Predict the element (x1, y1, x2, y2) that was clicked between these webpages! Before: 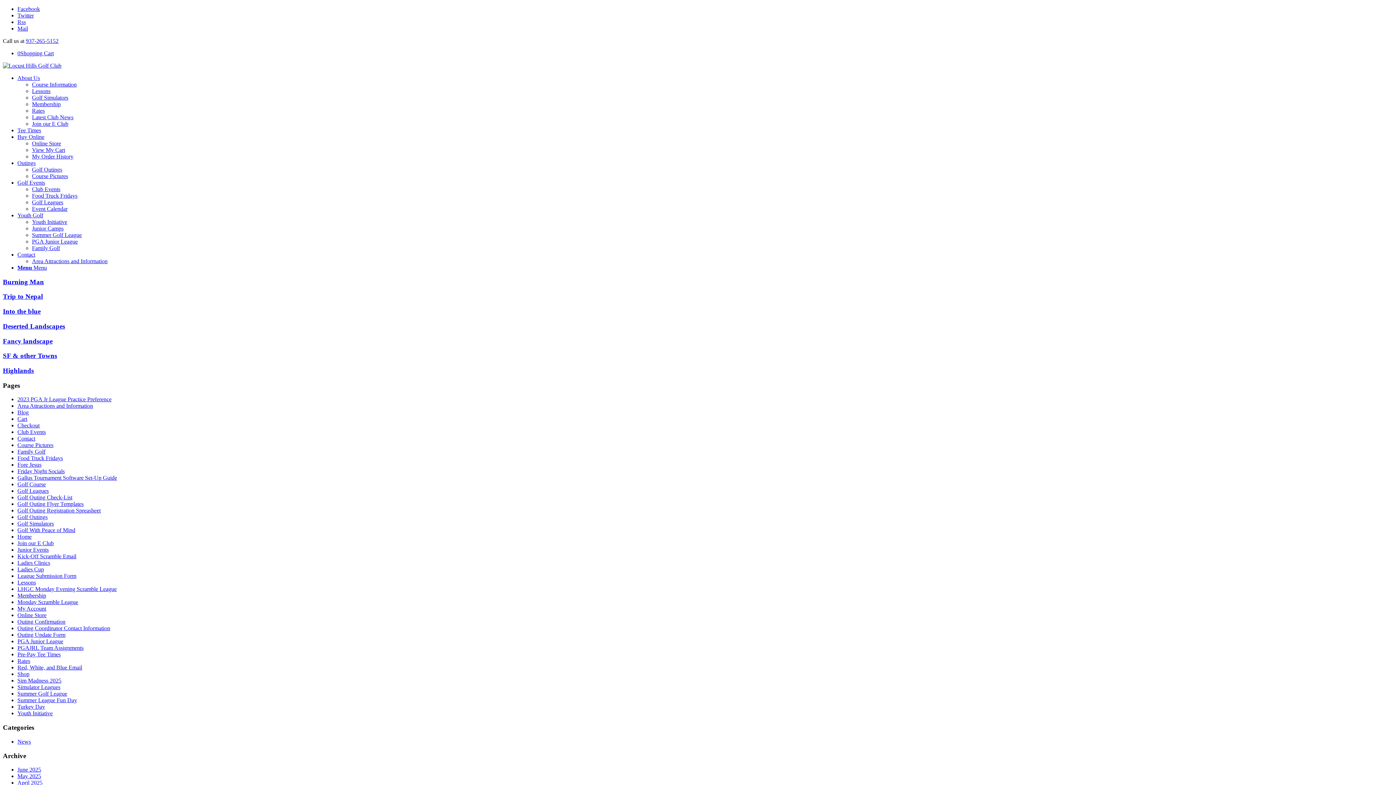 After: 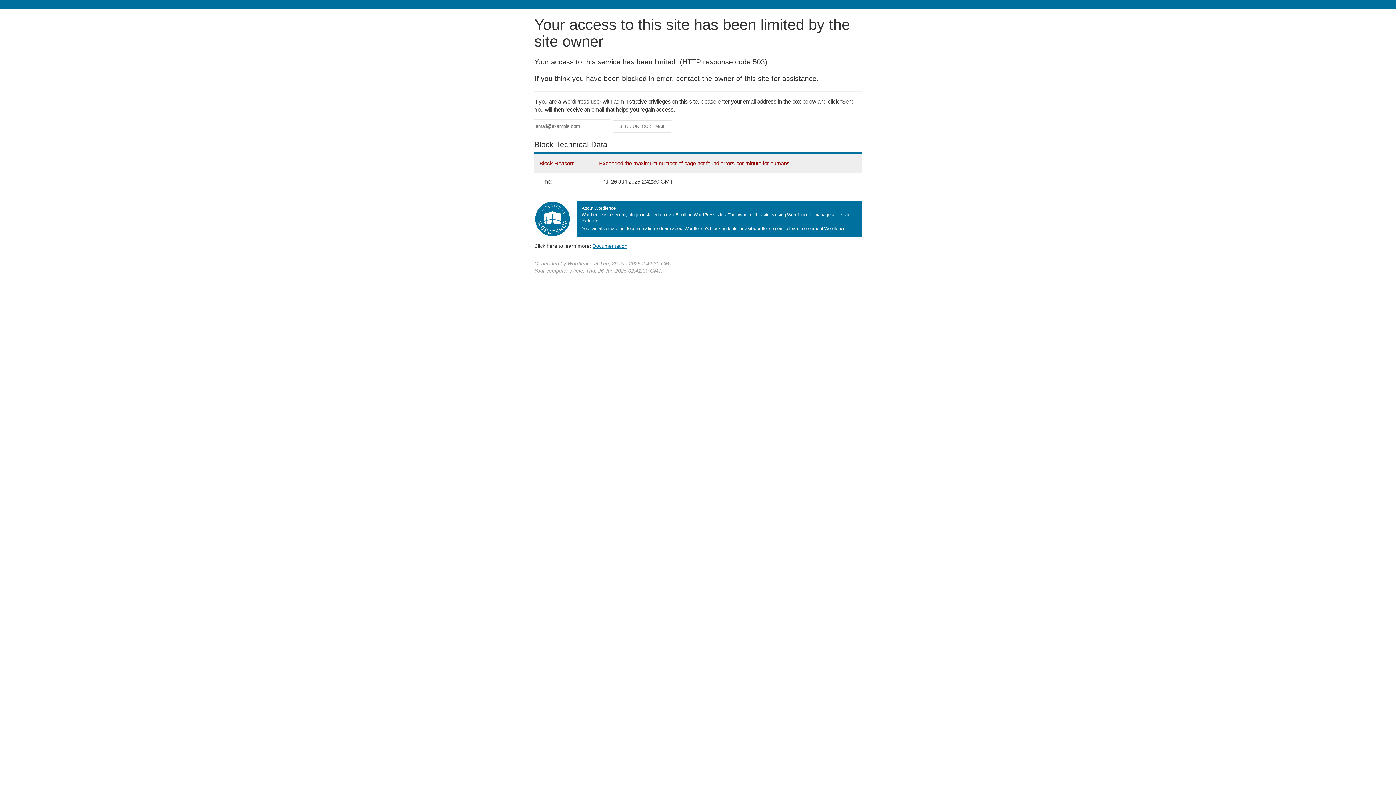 Action: bbox: (17, 514, 47, 520) label: Golf Outings